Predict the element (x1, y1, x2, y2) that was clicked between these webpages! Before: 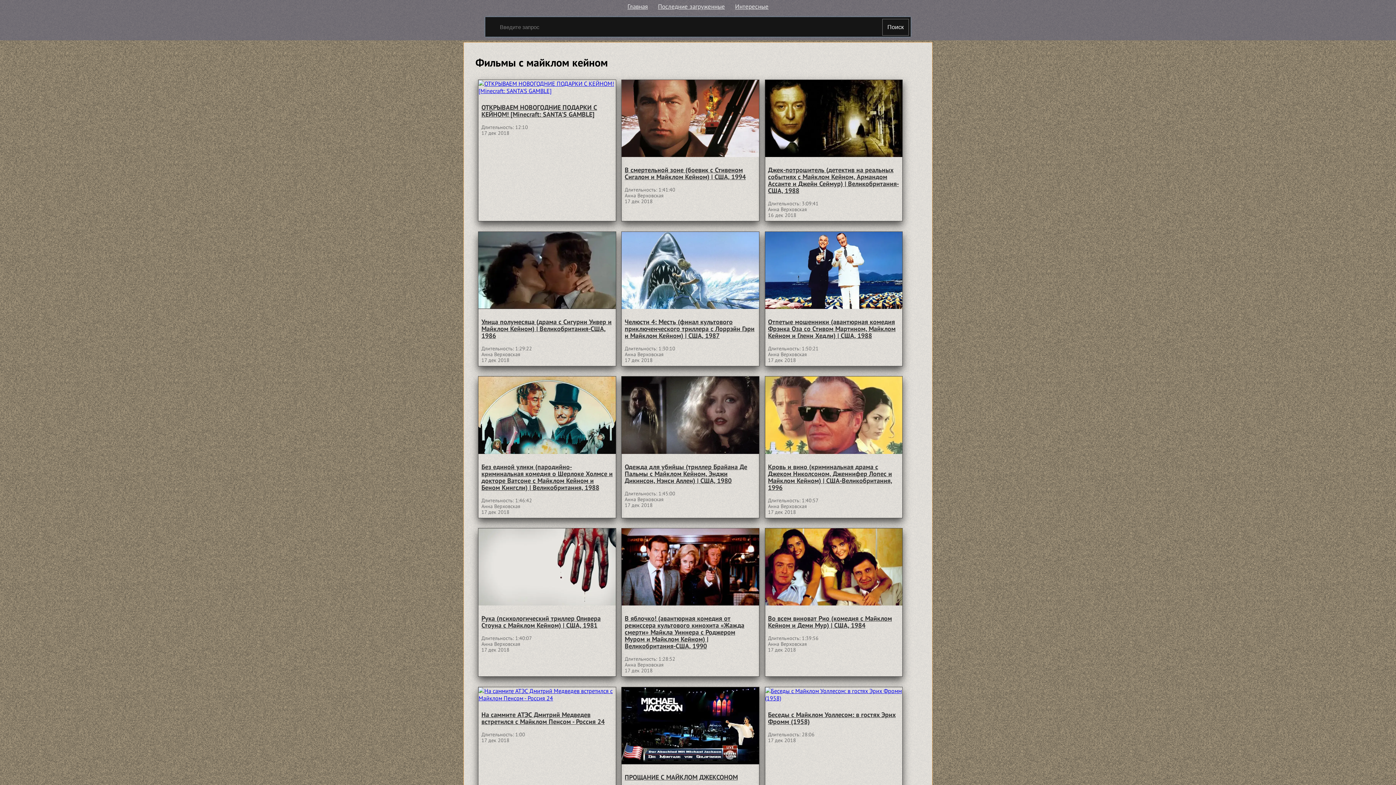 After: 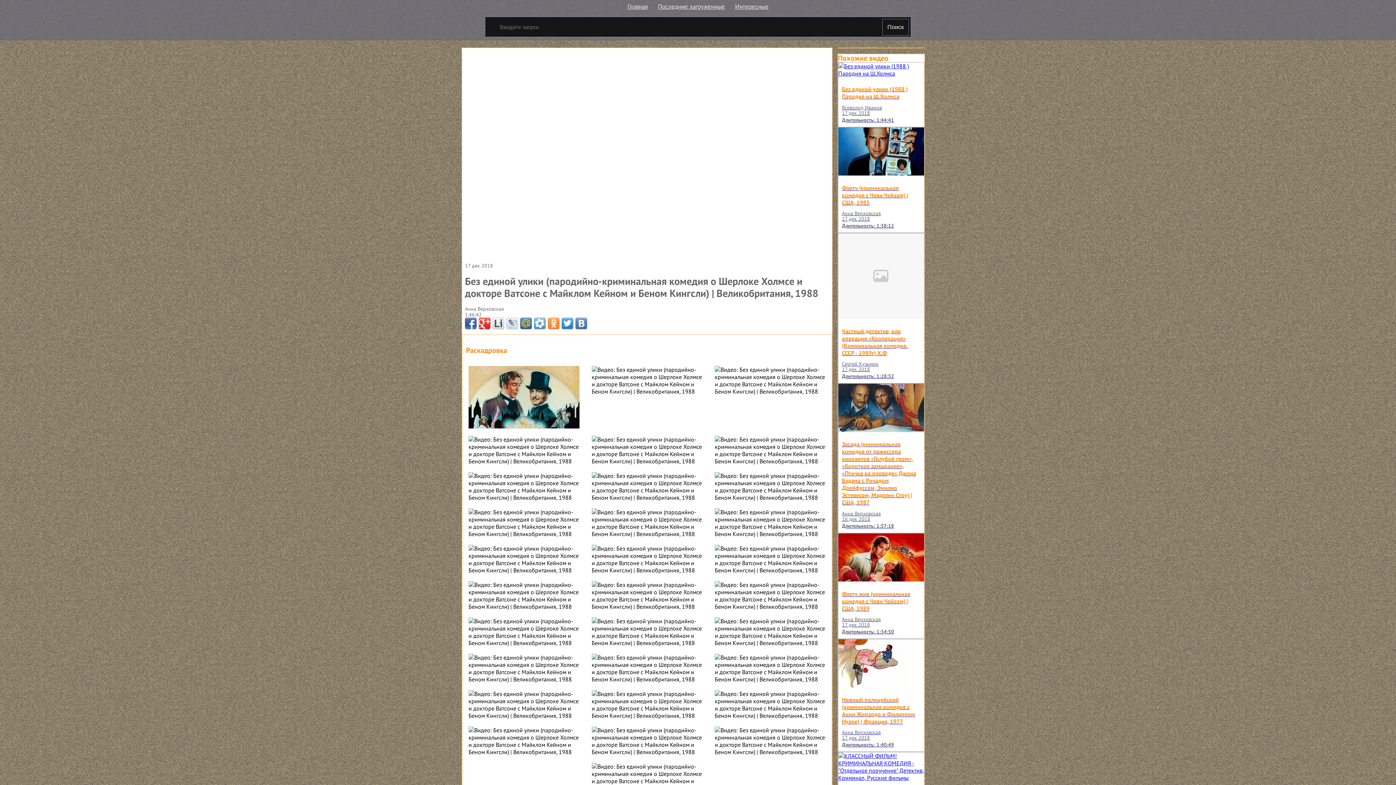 Action: bbox: (478, 376, 615, 454)